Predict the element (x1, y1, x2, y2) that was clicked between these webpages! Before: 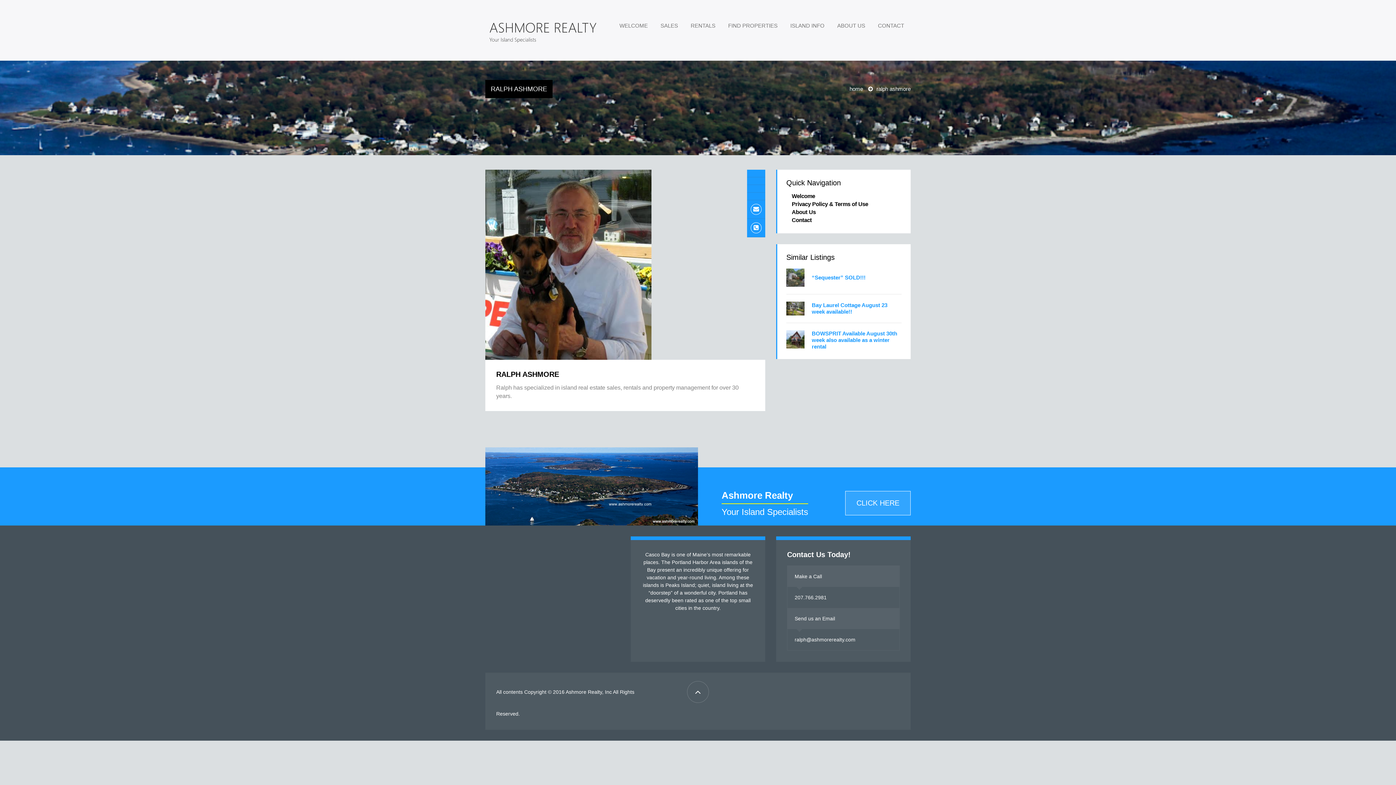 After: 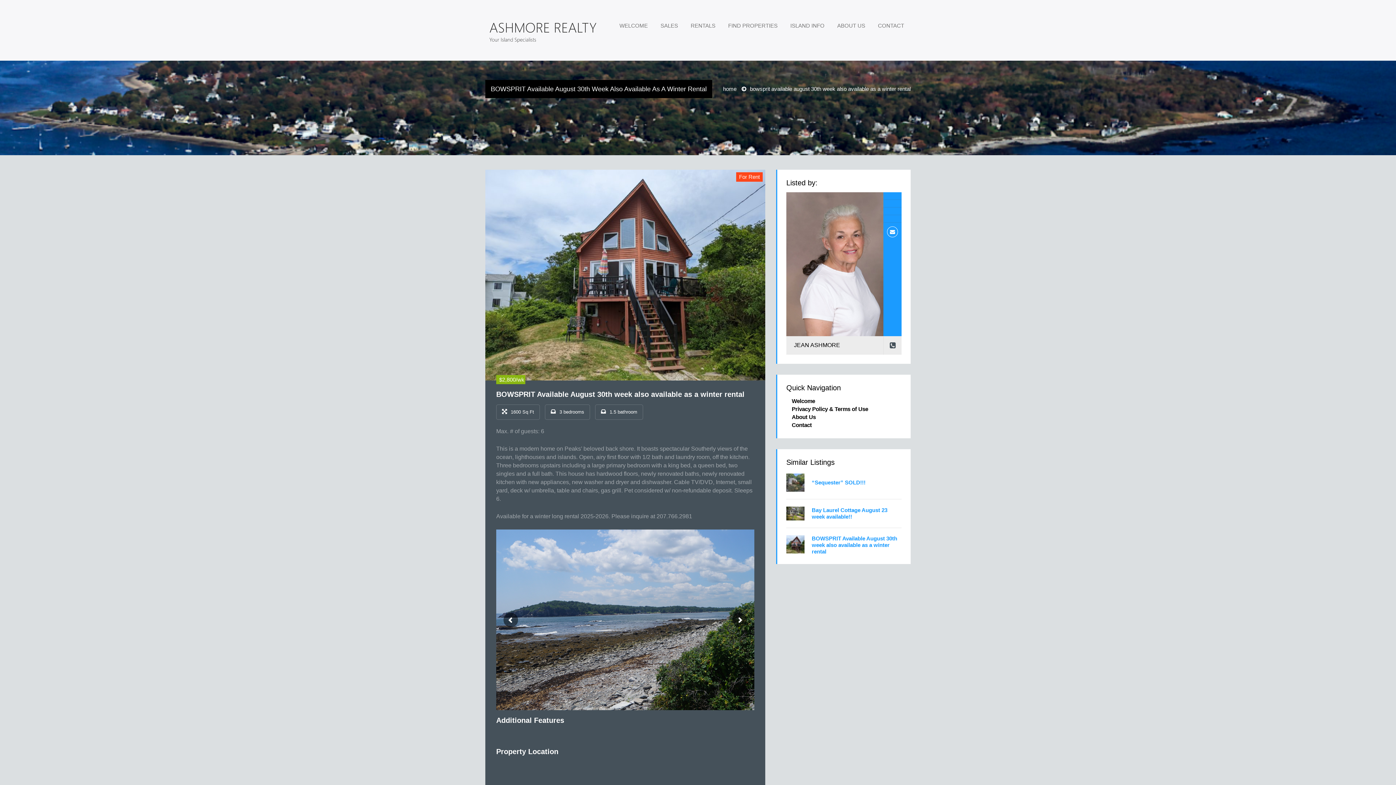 Action: bbox: (786, 330, 804, 348)